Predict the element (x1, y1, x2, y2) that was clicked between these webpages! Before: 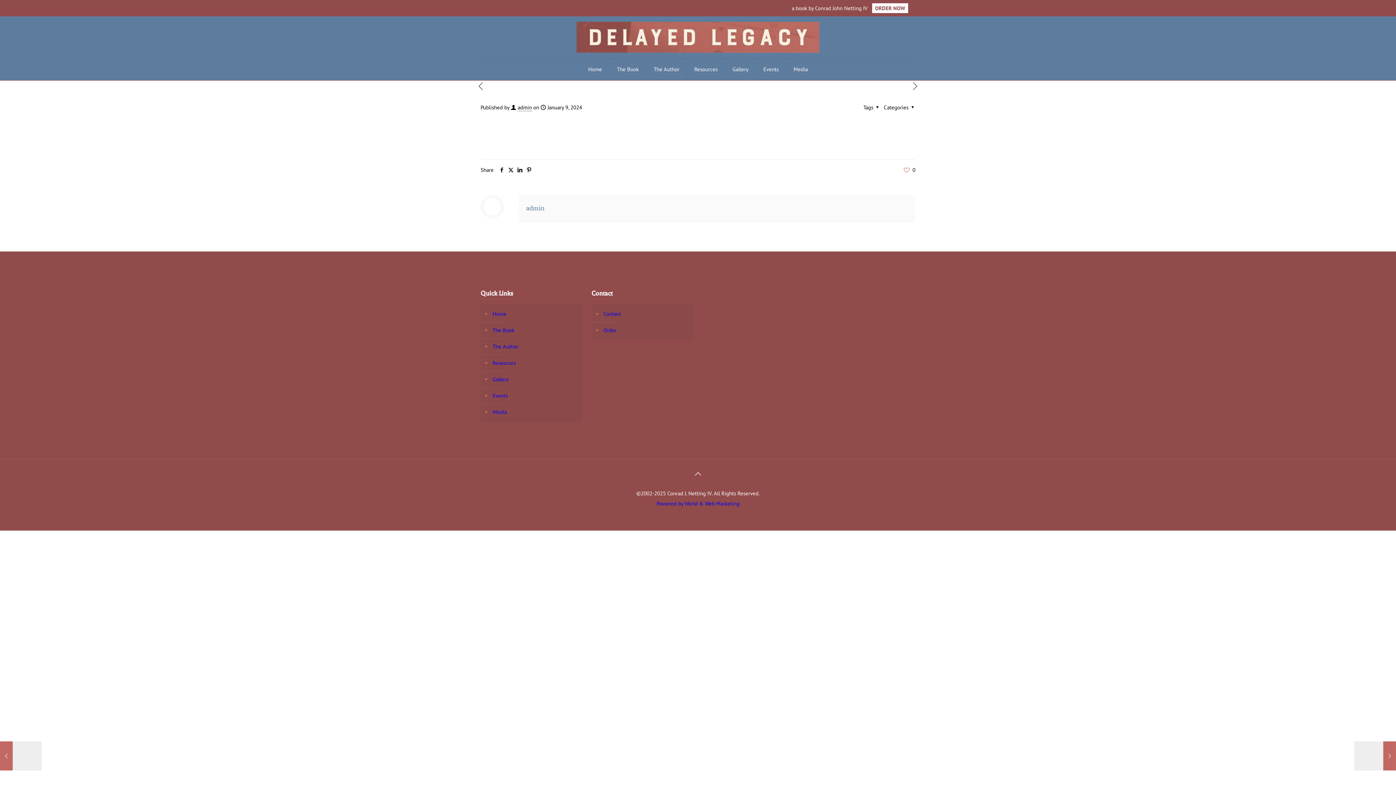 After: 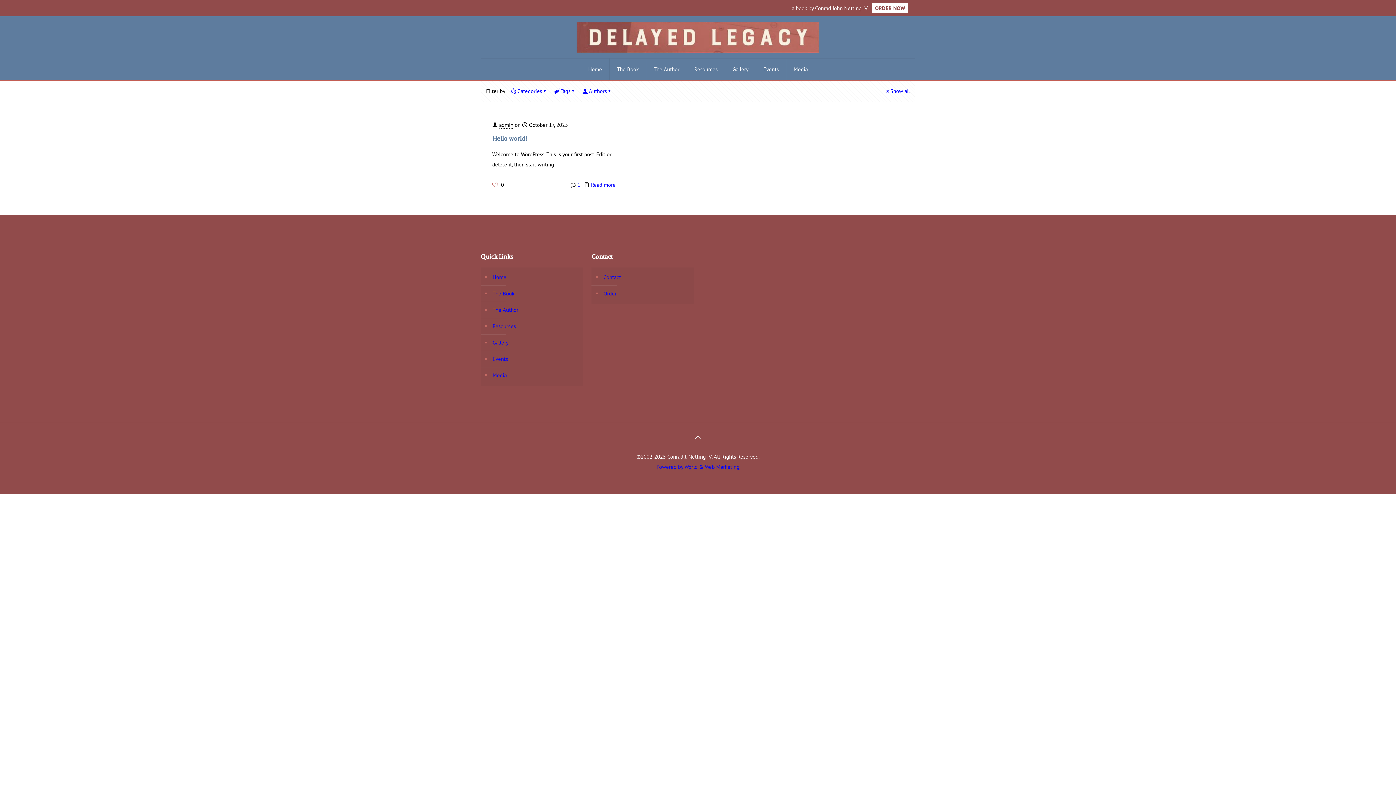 Action: bbox: (517, 104, 532, 111) label: admin